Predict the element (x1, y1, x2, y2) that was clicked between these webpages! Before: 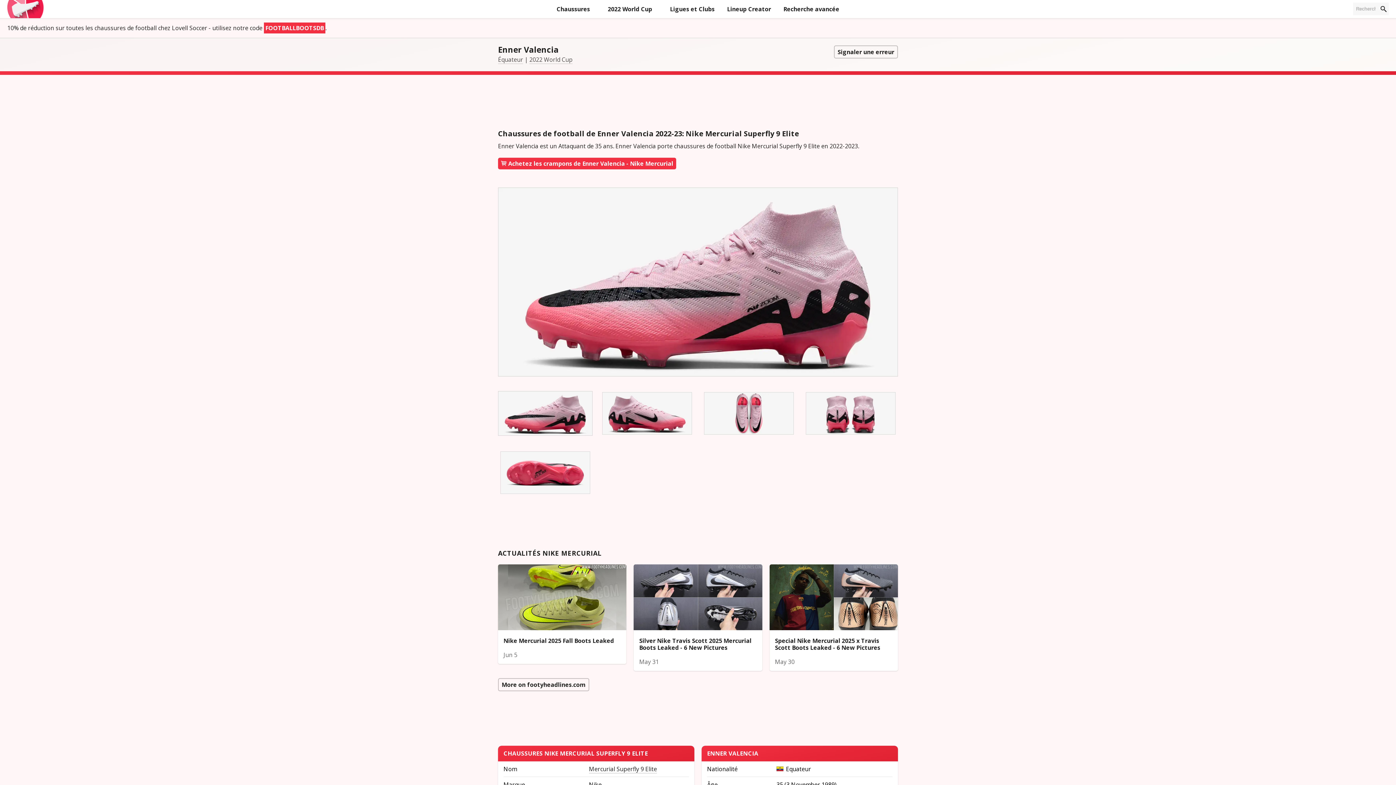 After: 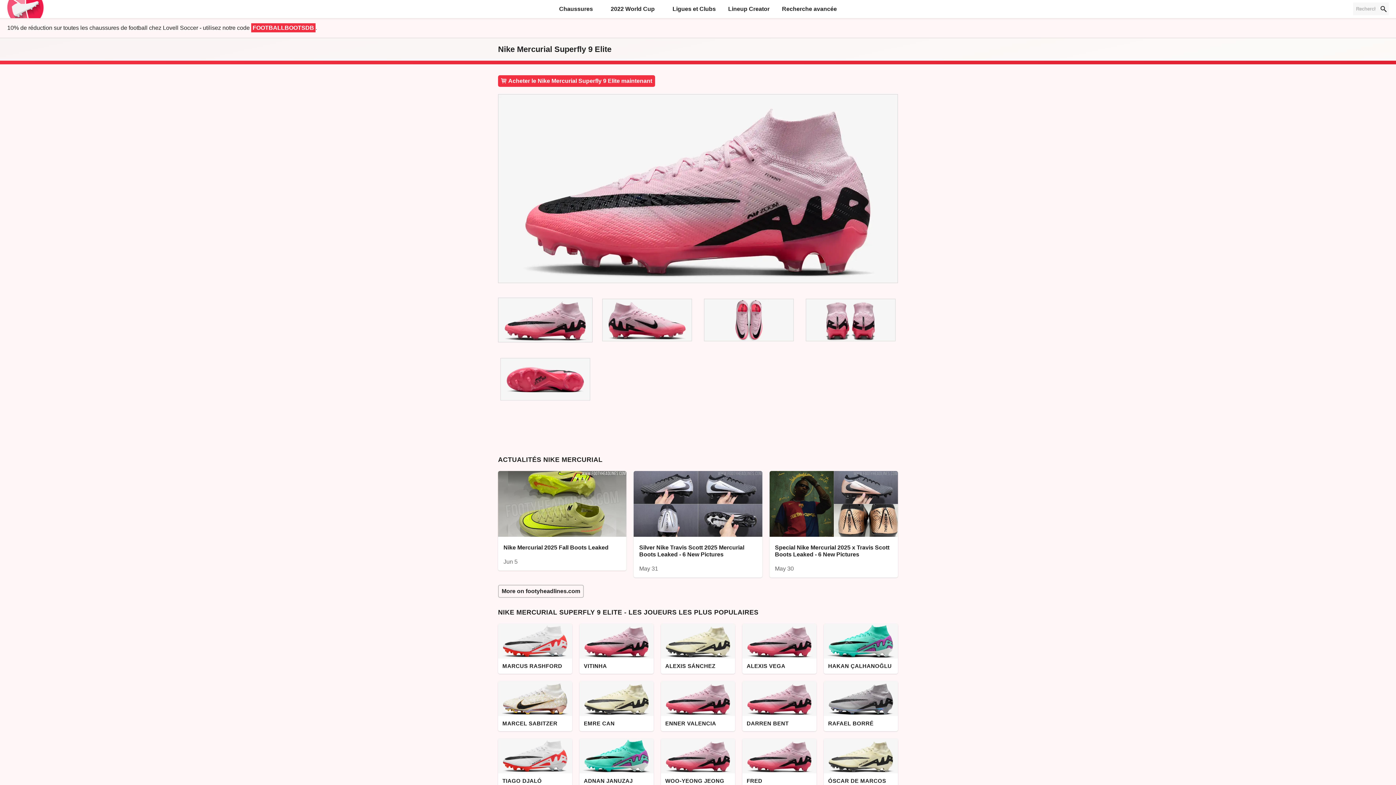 Action: label: Mercurial Superfly 9 Elite bbox: (589, 765, 657, 773)